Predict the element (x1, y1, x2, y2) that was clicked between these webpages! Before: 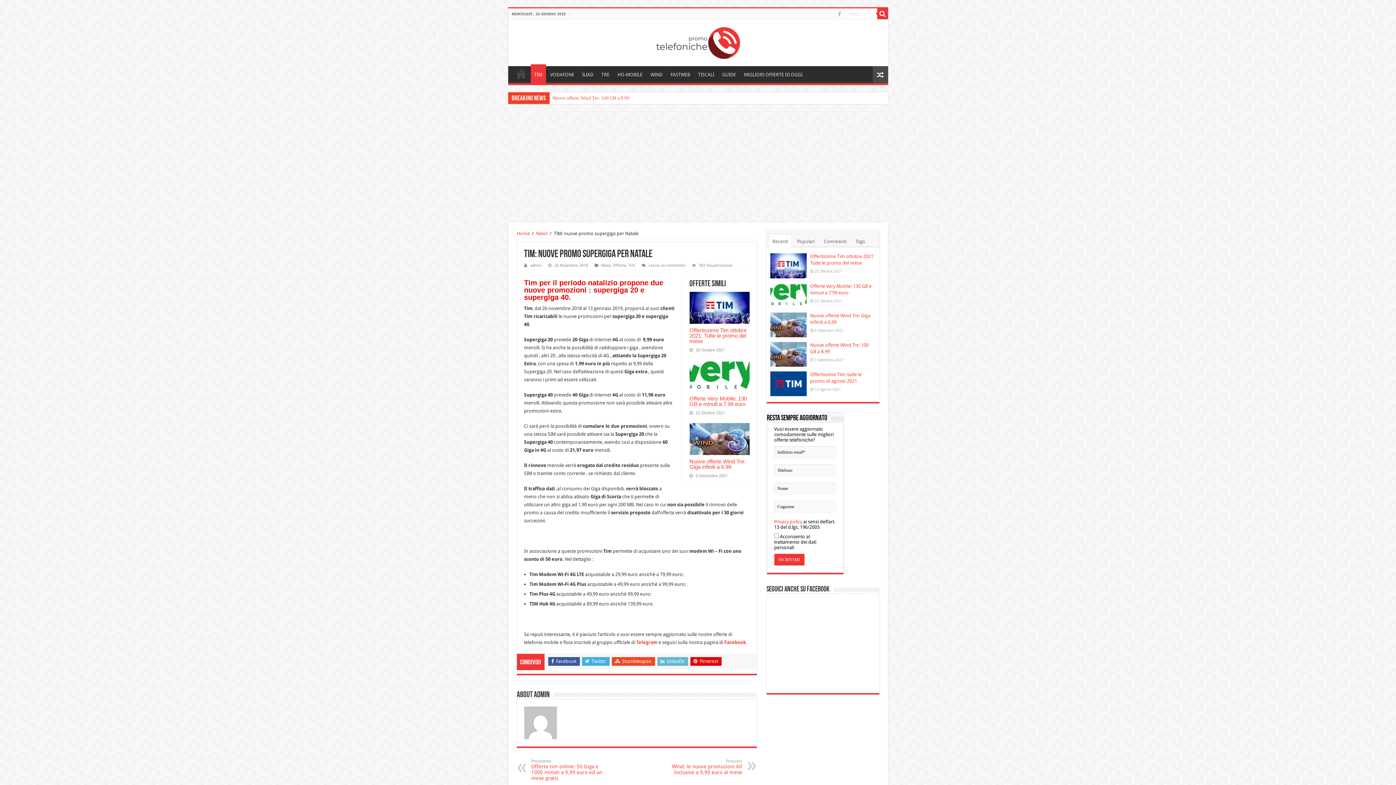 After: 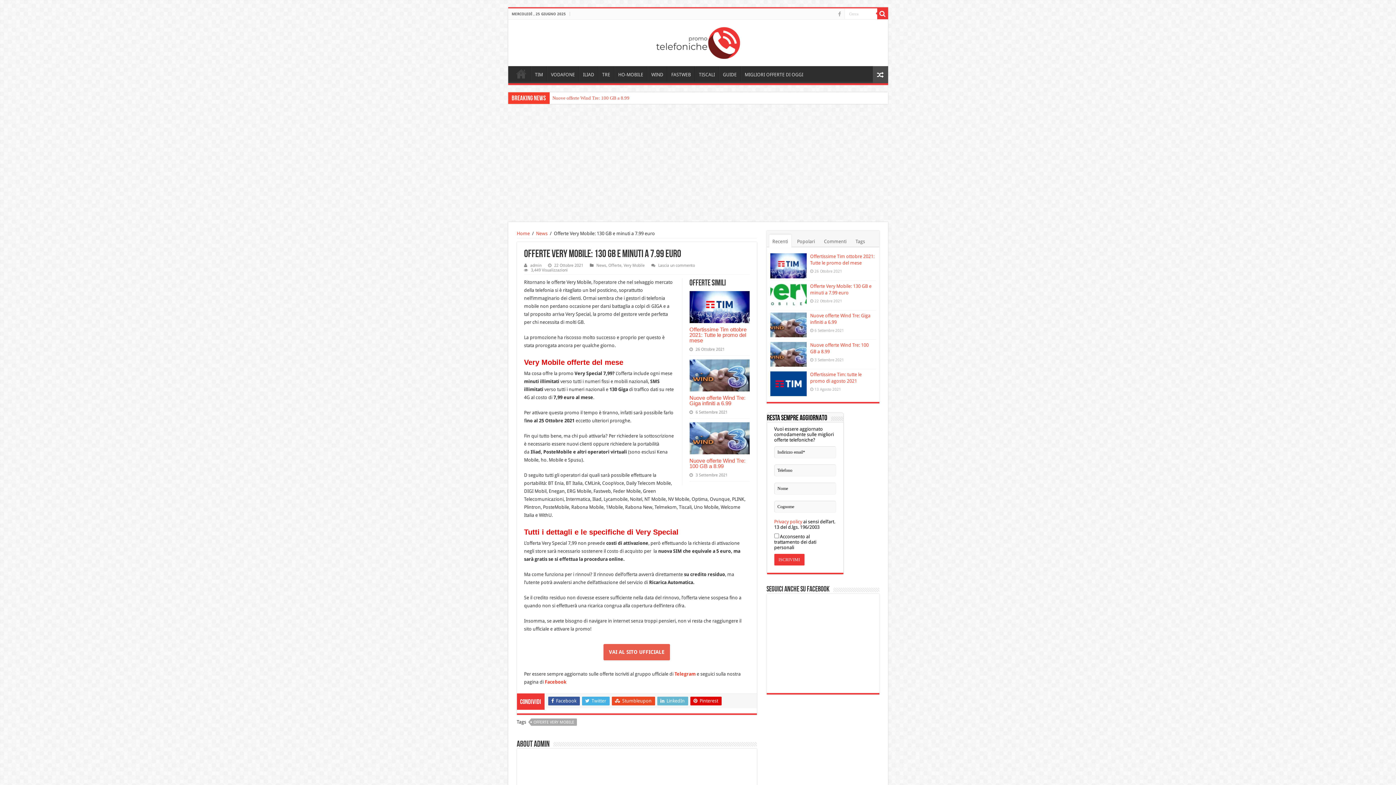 Action: label: Offerte Very Mobile: 130 GB e minuti a 7.99 euro bbox: (689, 395, 747, 407)